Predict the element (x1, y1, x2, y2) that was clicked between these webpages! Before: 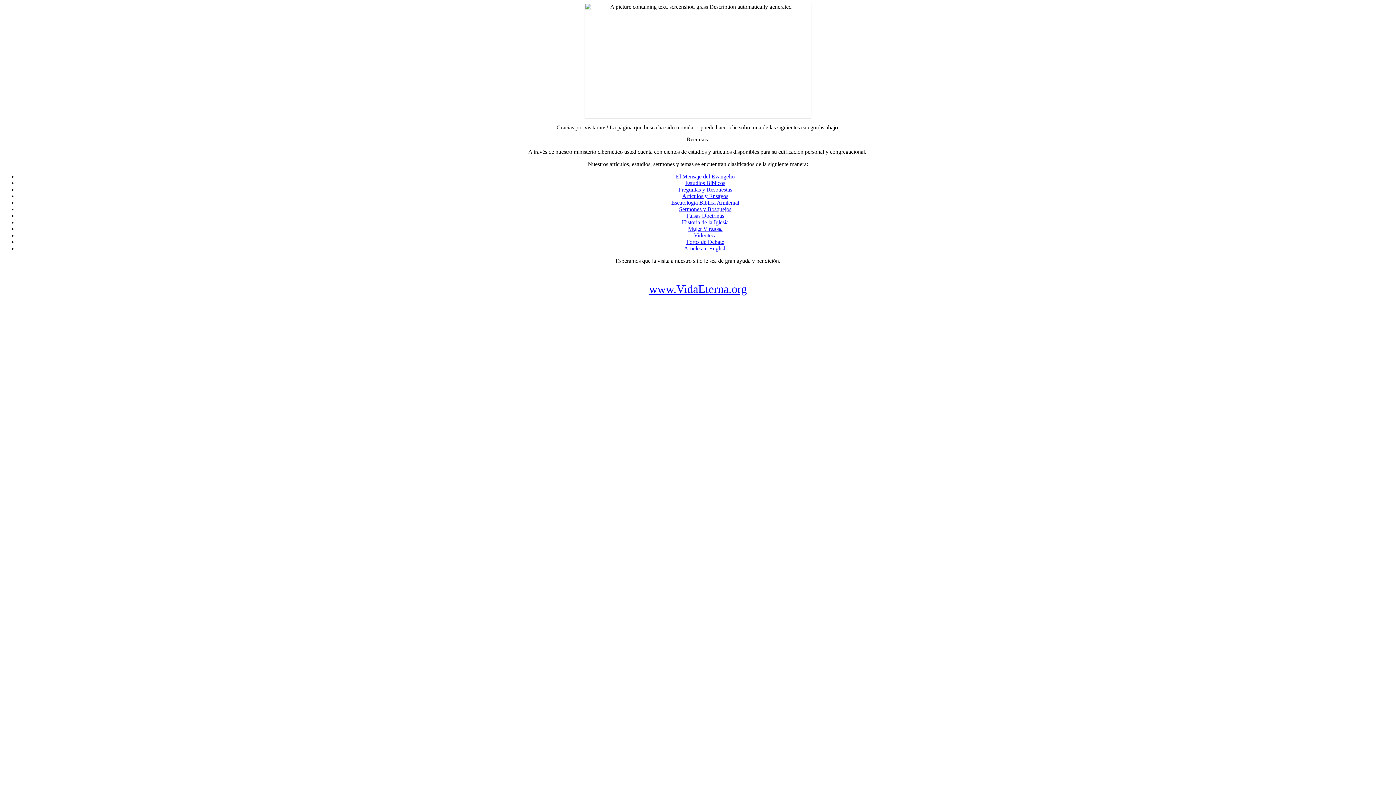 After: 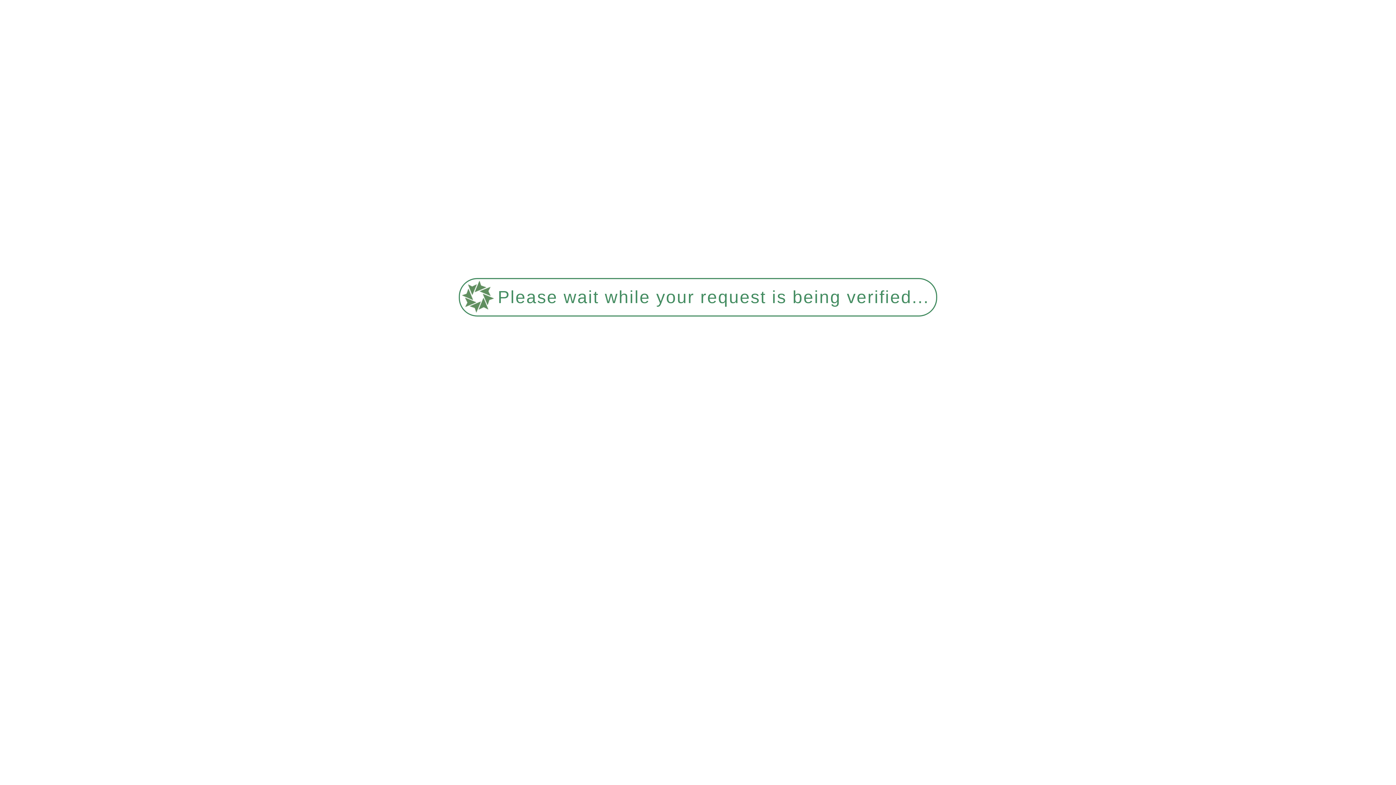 Action: bbox: (671, 199, 739, 205) label: Escatología Bíblica Amilenial